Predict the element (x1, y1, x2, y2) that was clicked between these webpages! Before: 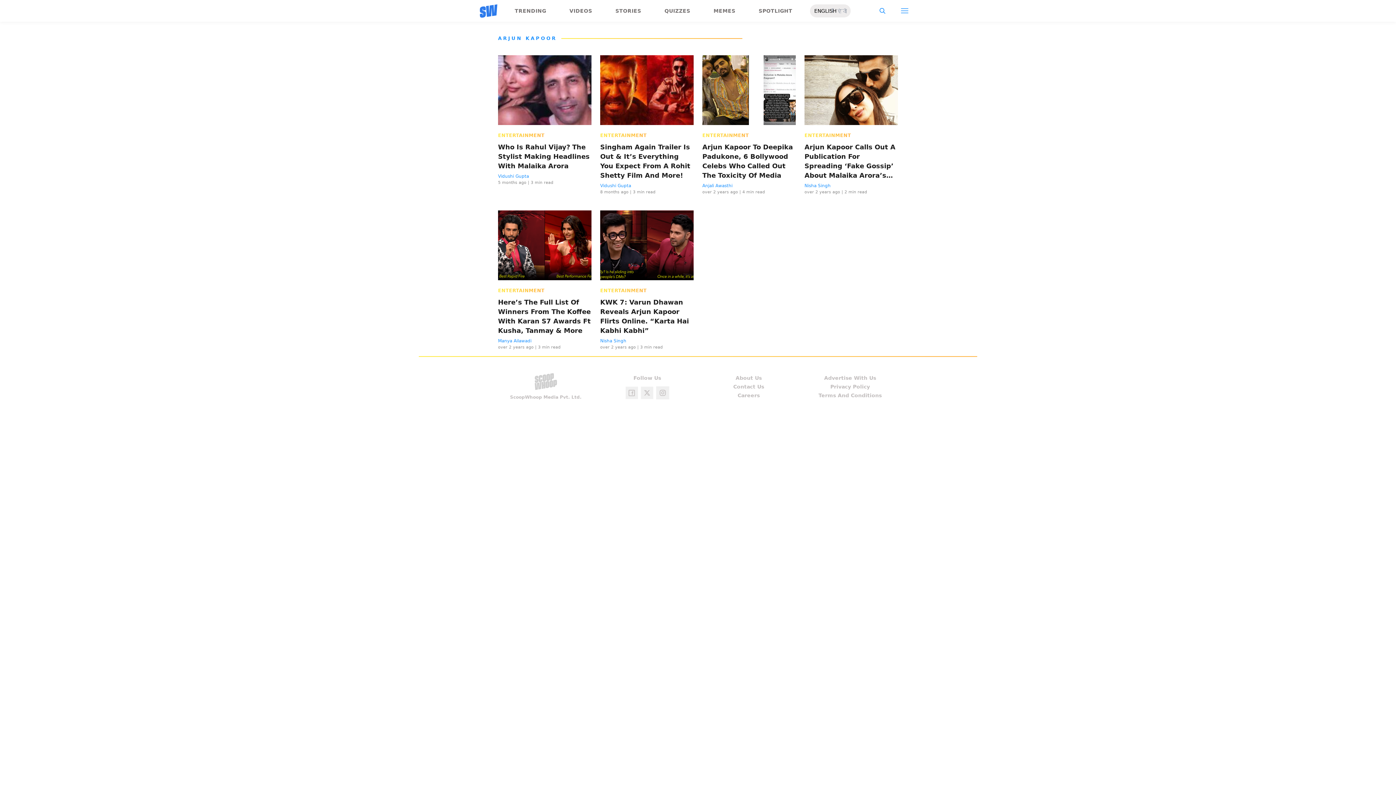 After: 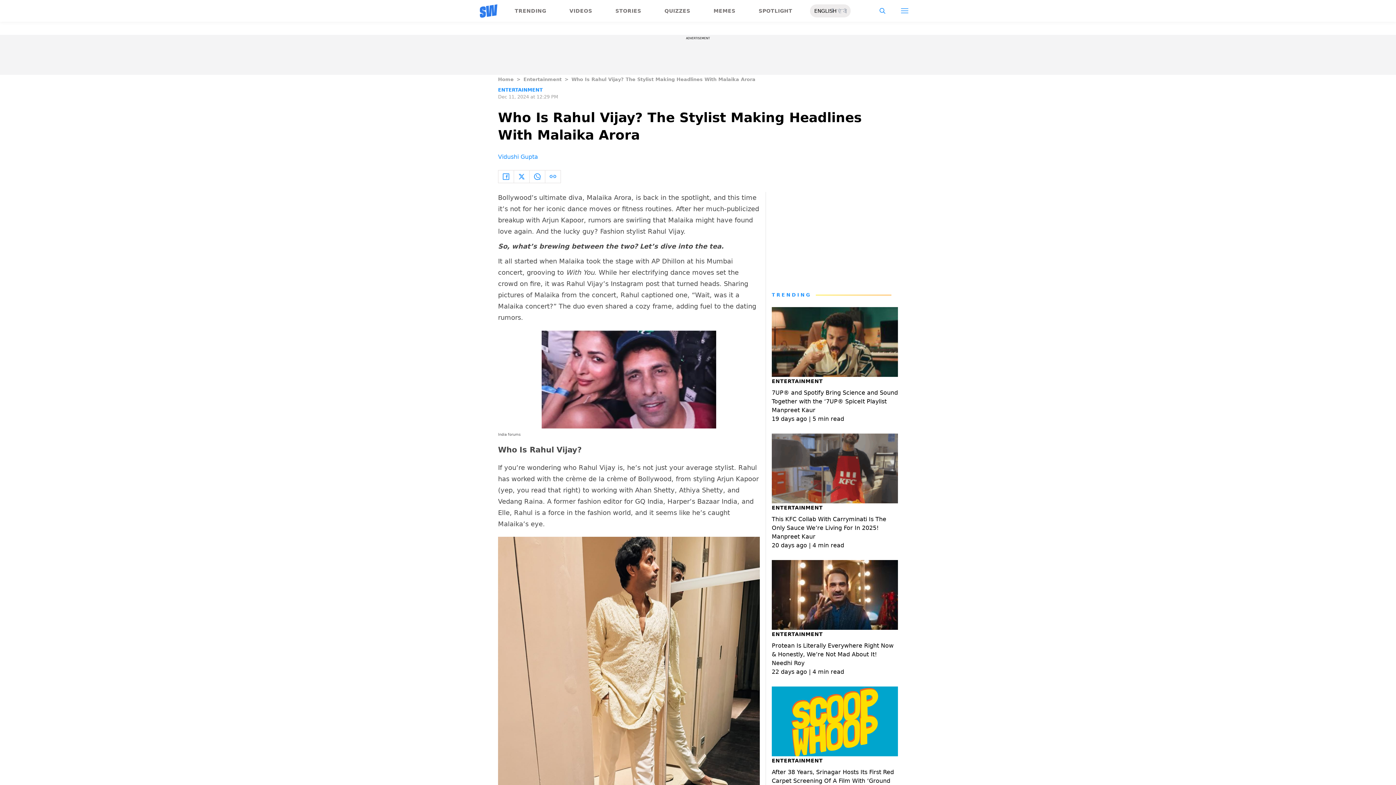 Action: bbox: (498, 142, 591, 170) label: Who Is Rahul Vijay? The Stylist Making Headlines With Malaika Arora